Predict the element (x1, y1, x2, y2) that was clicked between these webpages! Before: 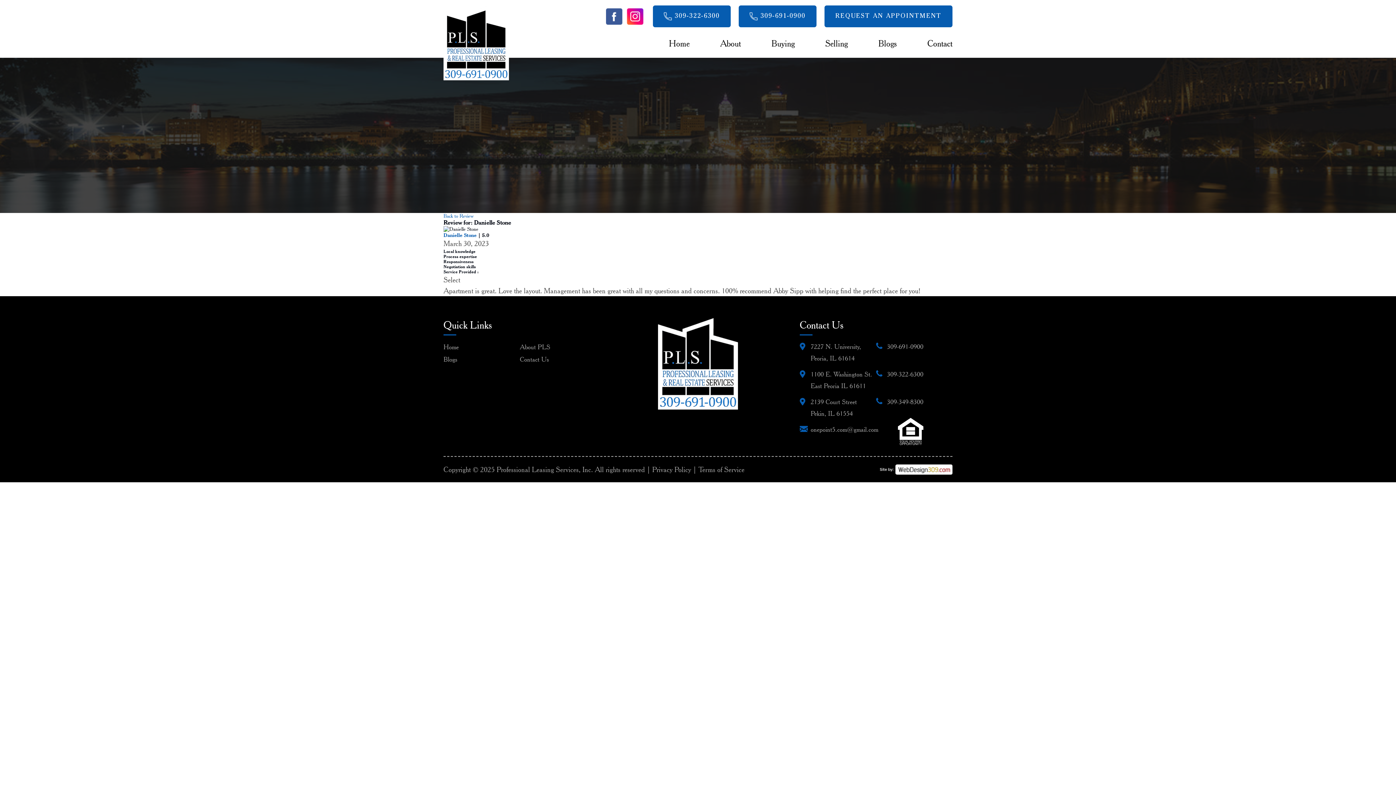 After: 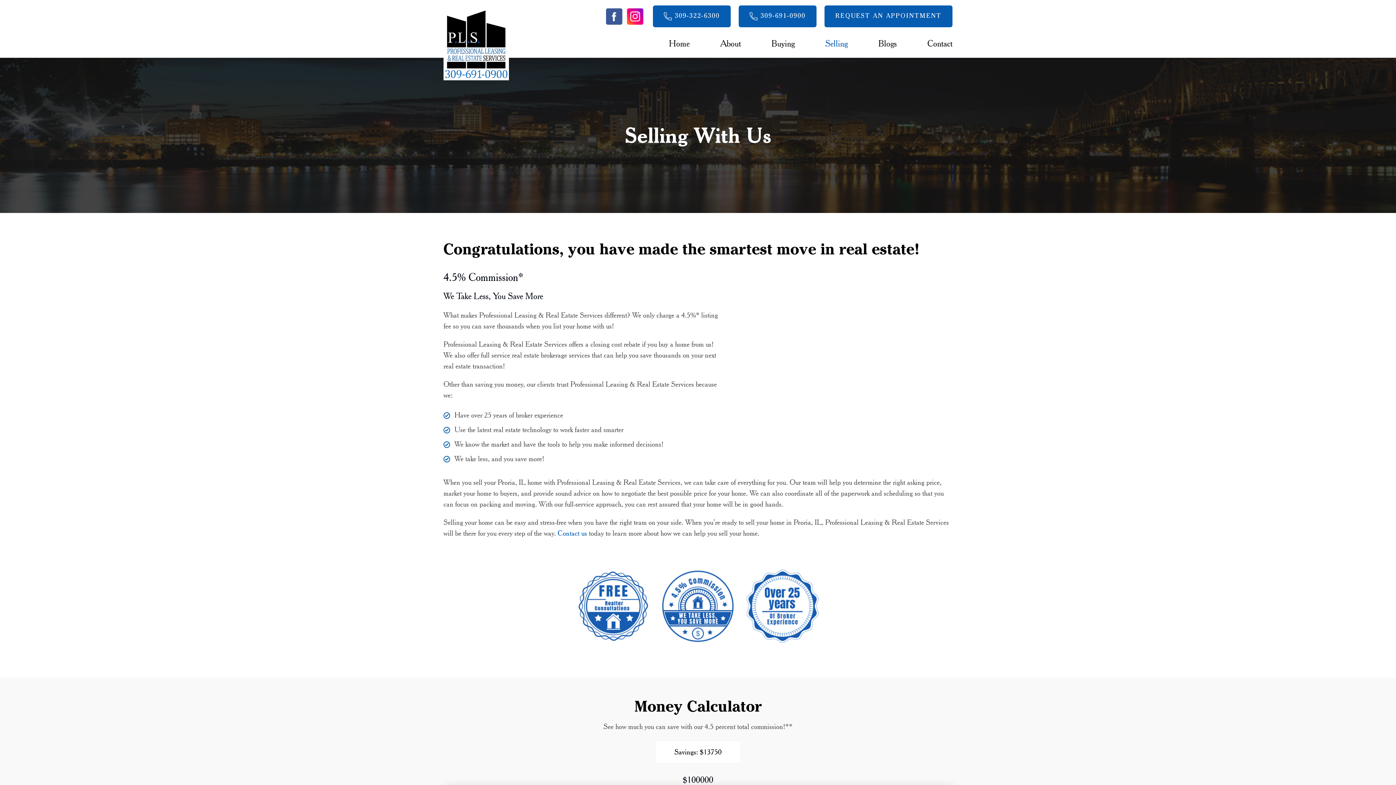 Action: label: Selling bbox: (825, 38, 848, 48)